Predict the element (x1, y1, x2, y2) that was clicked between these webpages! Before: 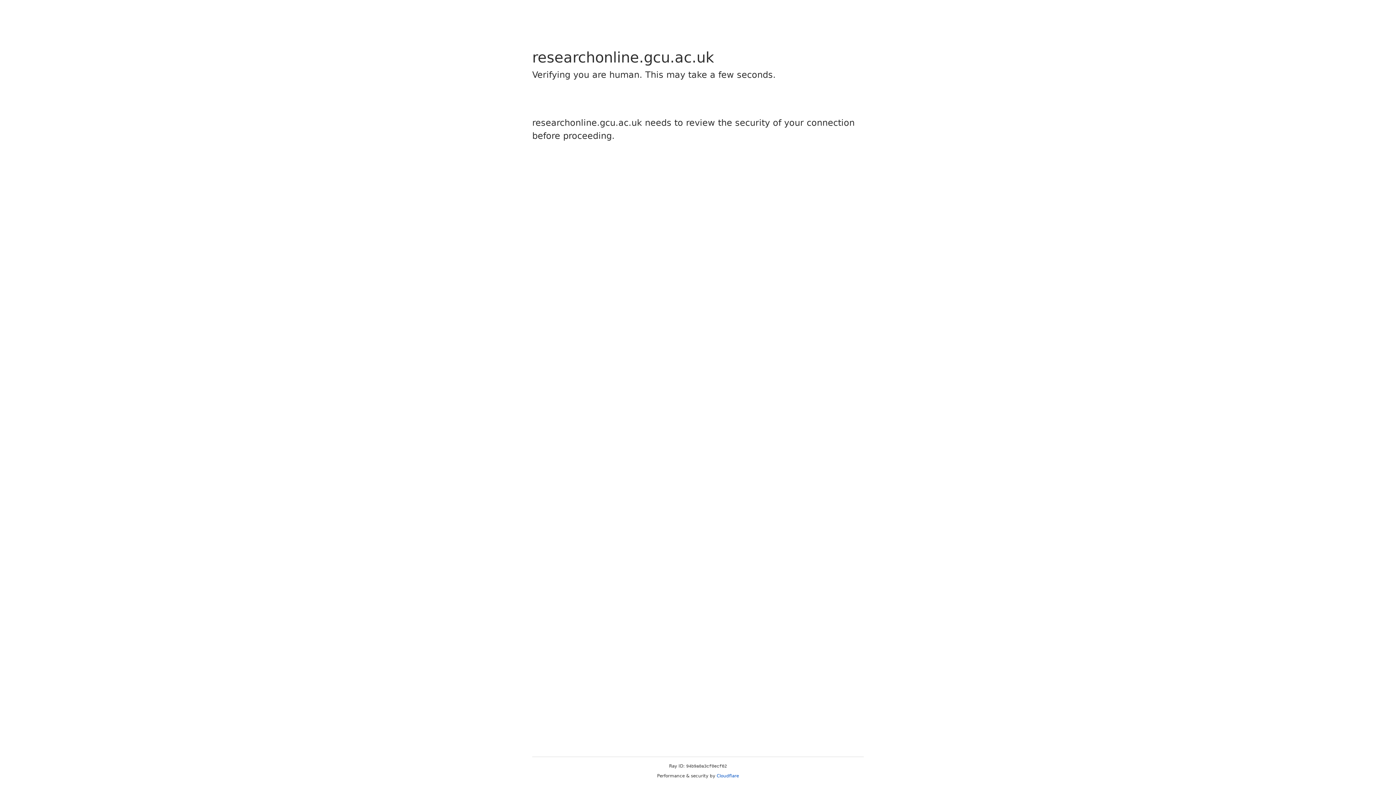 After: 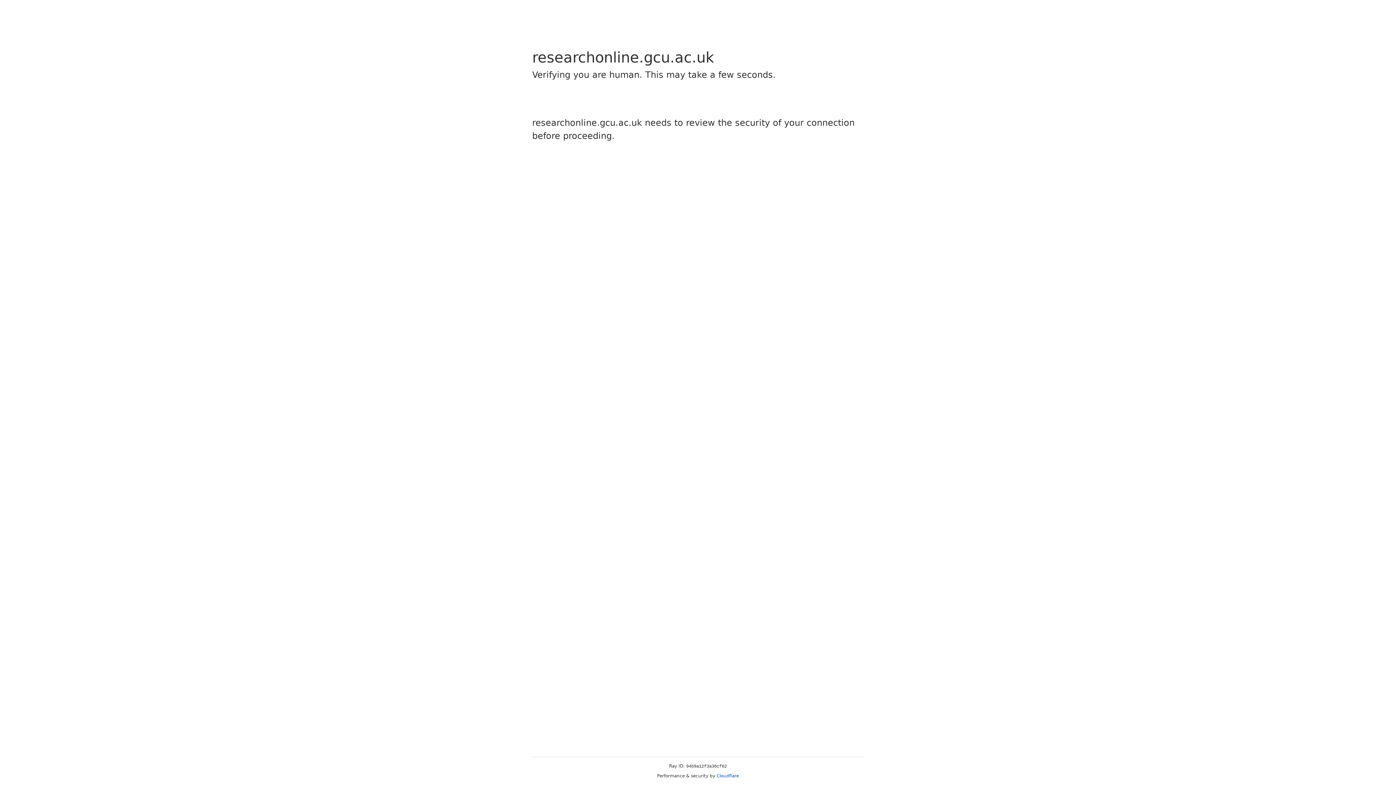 Action: label: Cloudflare bbox: (716, 773, 739, 778)